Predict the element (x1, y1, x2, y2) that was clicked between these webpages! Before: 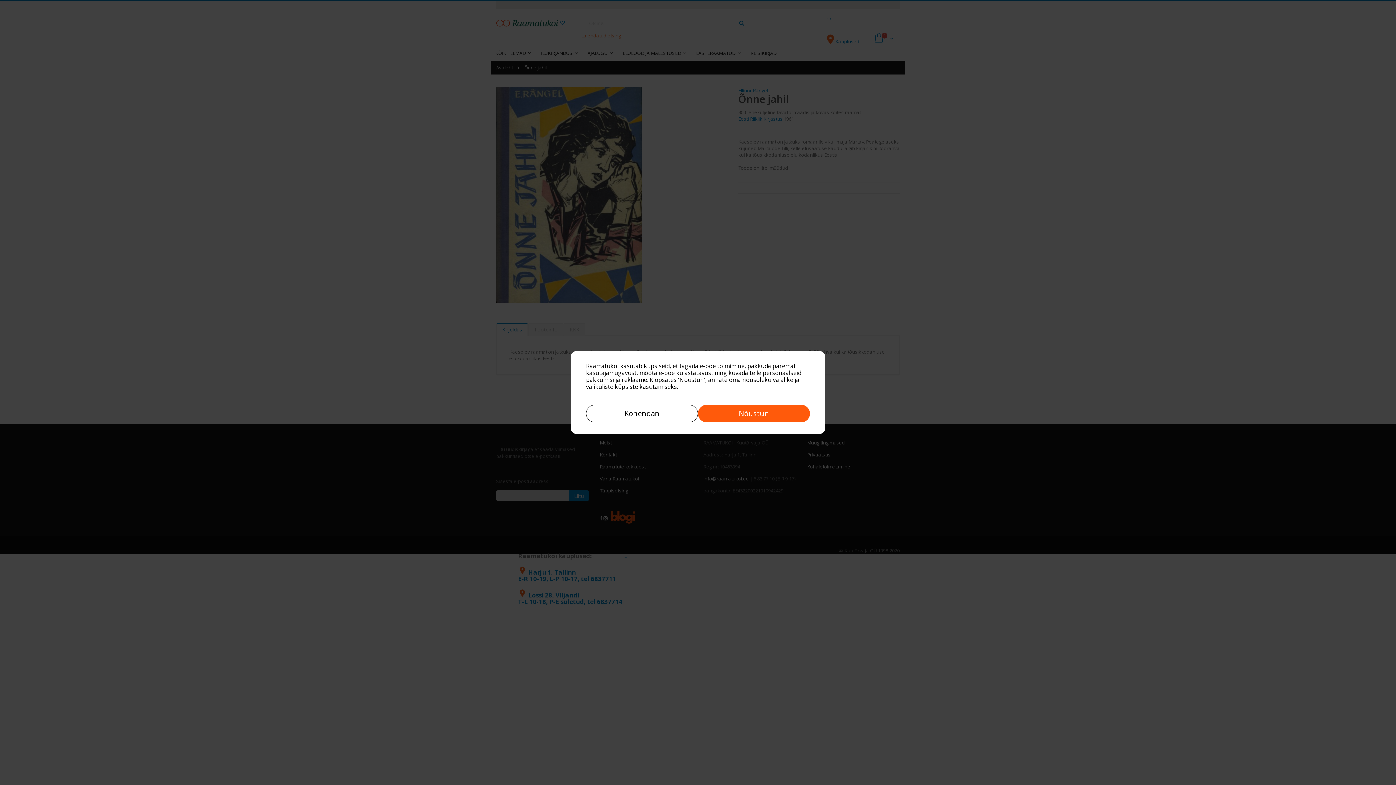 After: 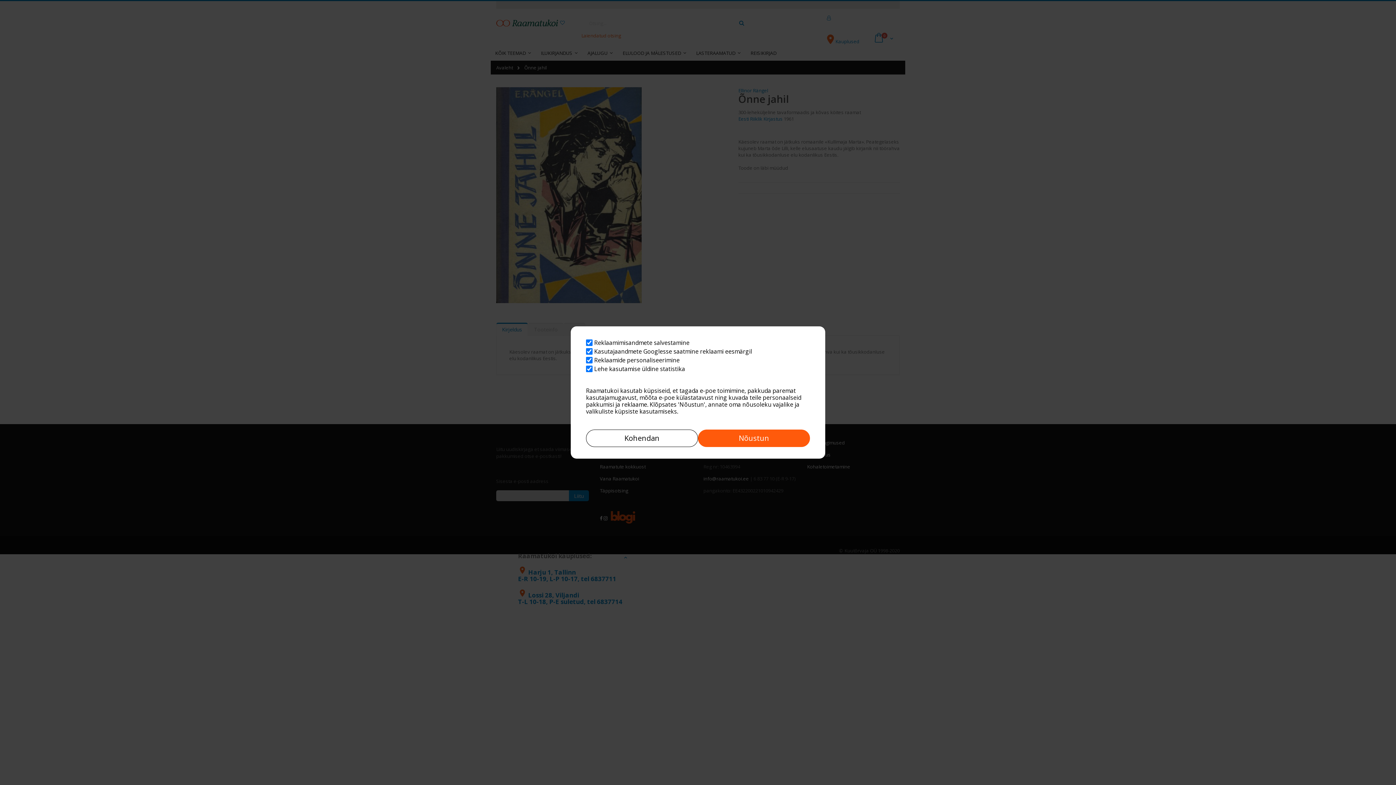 Action: bbox: (586, 405, 698, 422) label: Kohendan